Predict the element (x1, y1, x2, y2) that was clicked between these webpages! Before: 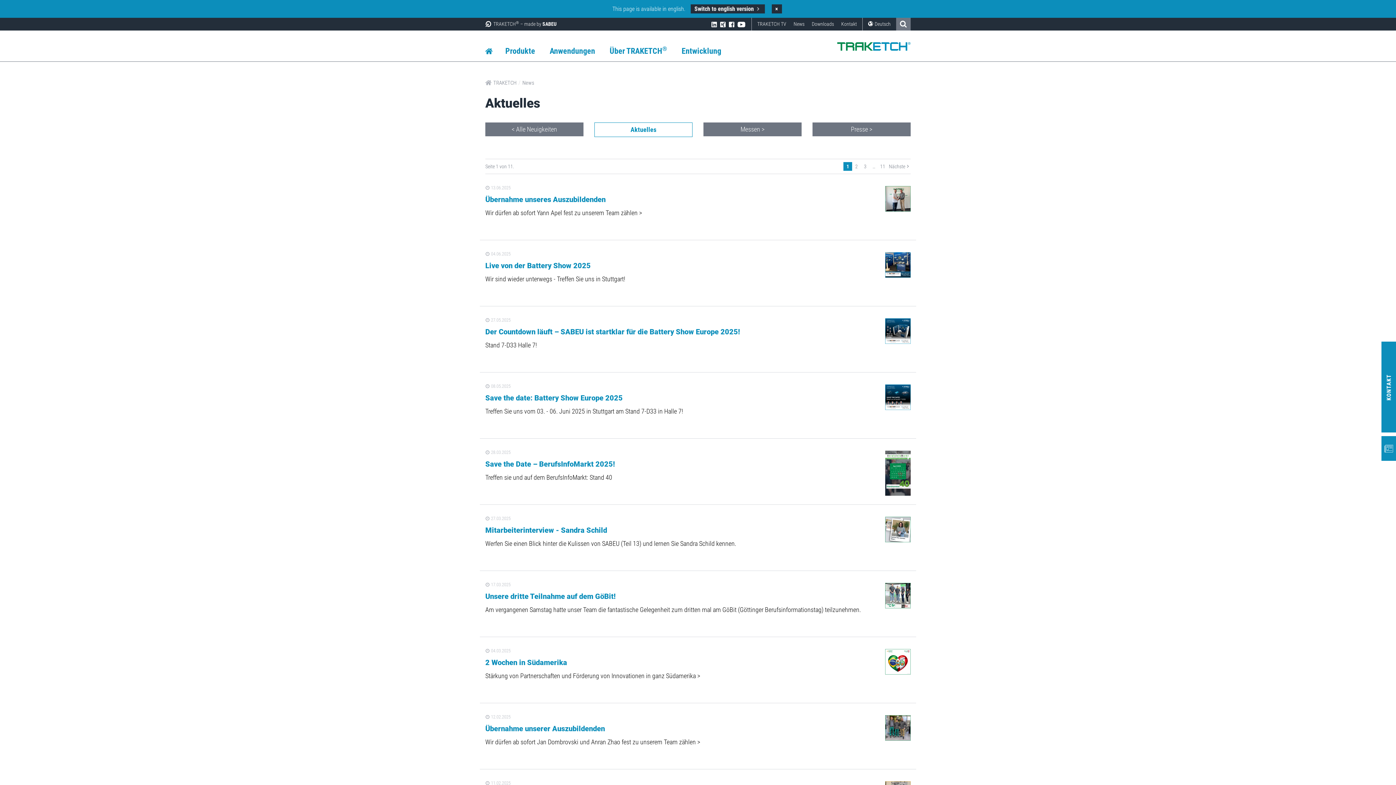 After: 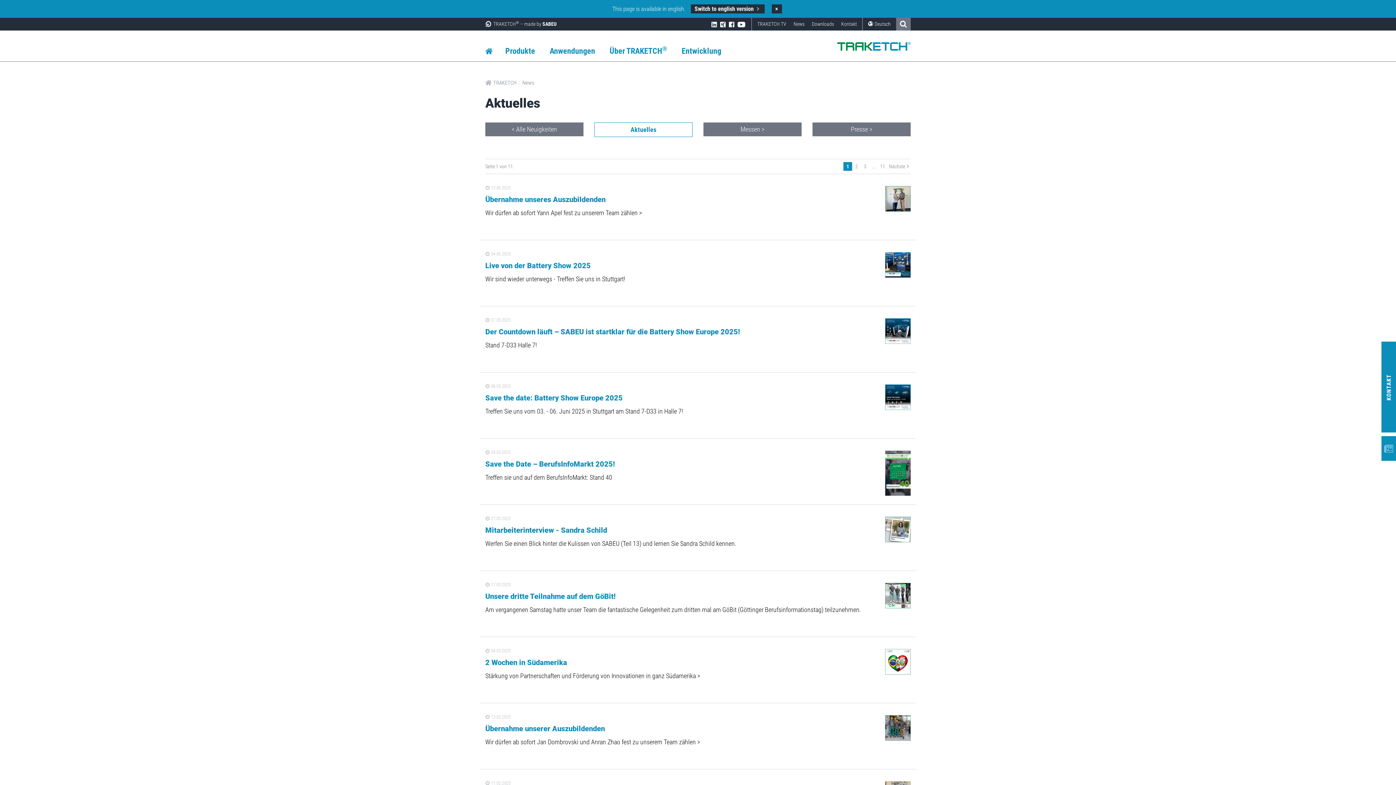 Action: bbox: (711, 17, 716, 30)